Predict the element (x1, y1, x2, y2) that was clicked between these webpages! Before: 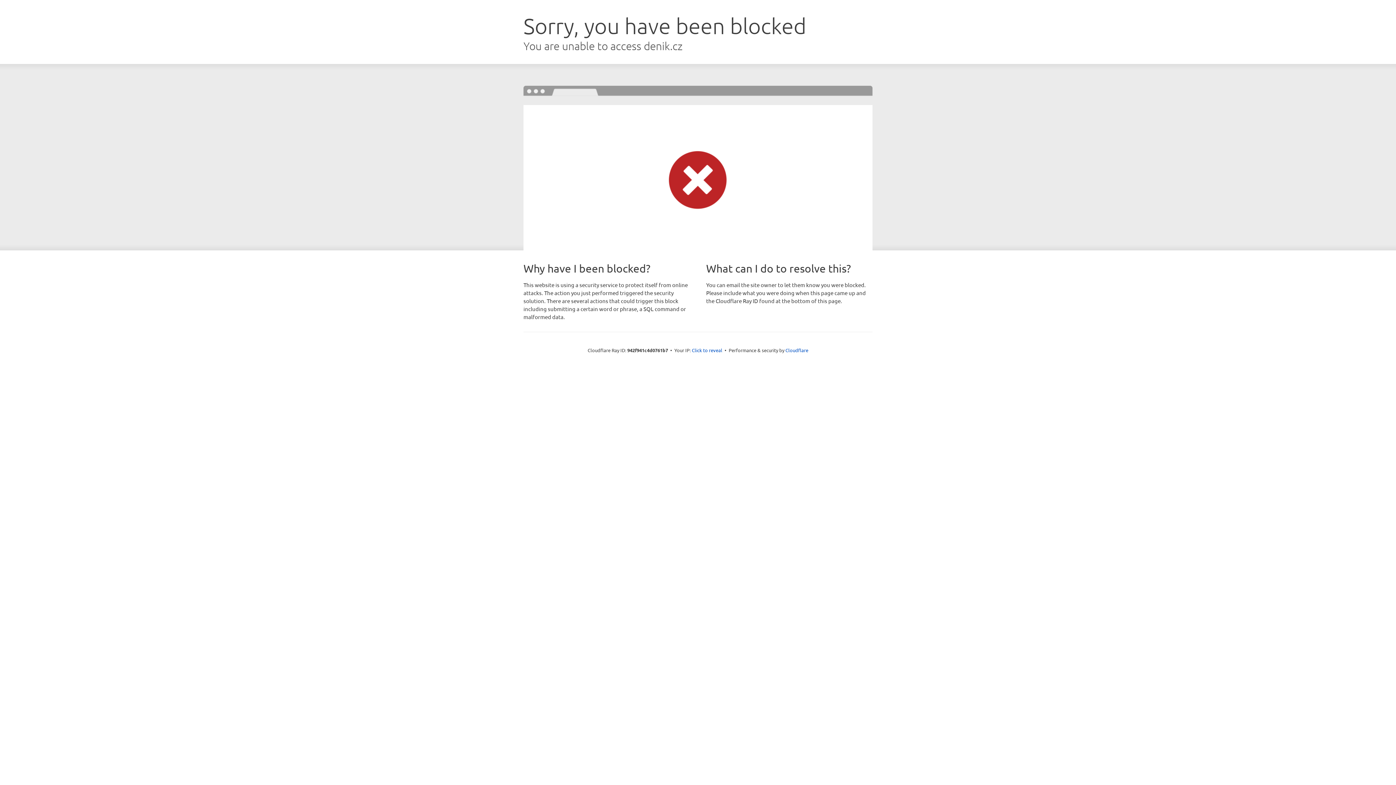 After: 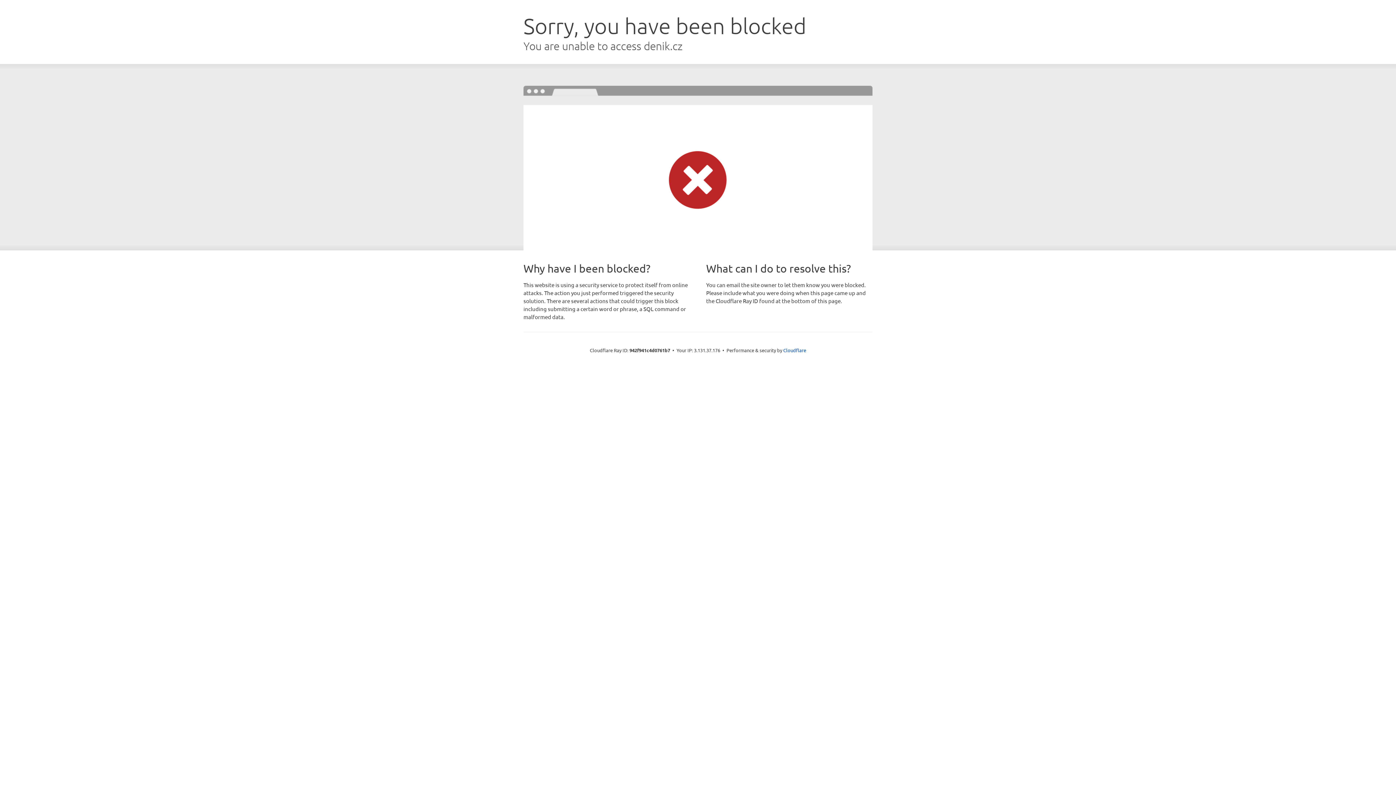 Action: bbox: (692, 346, 722, 353) label: Click to reveal